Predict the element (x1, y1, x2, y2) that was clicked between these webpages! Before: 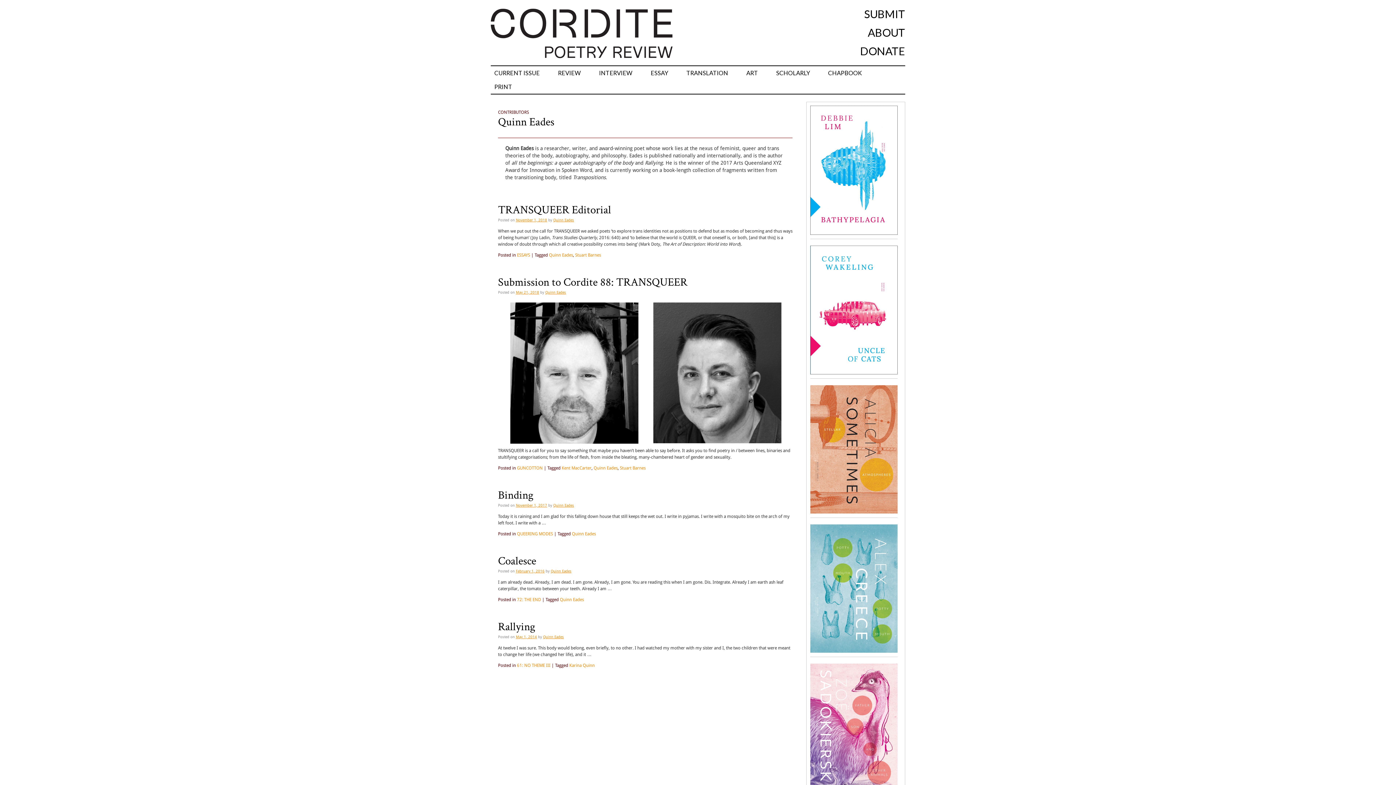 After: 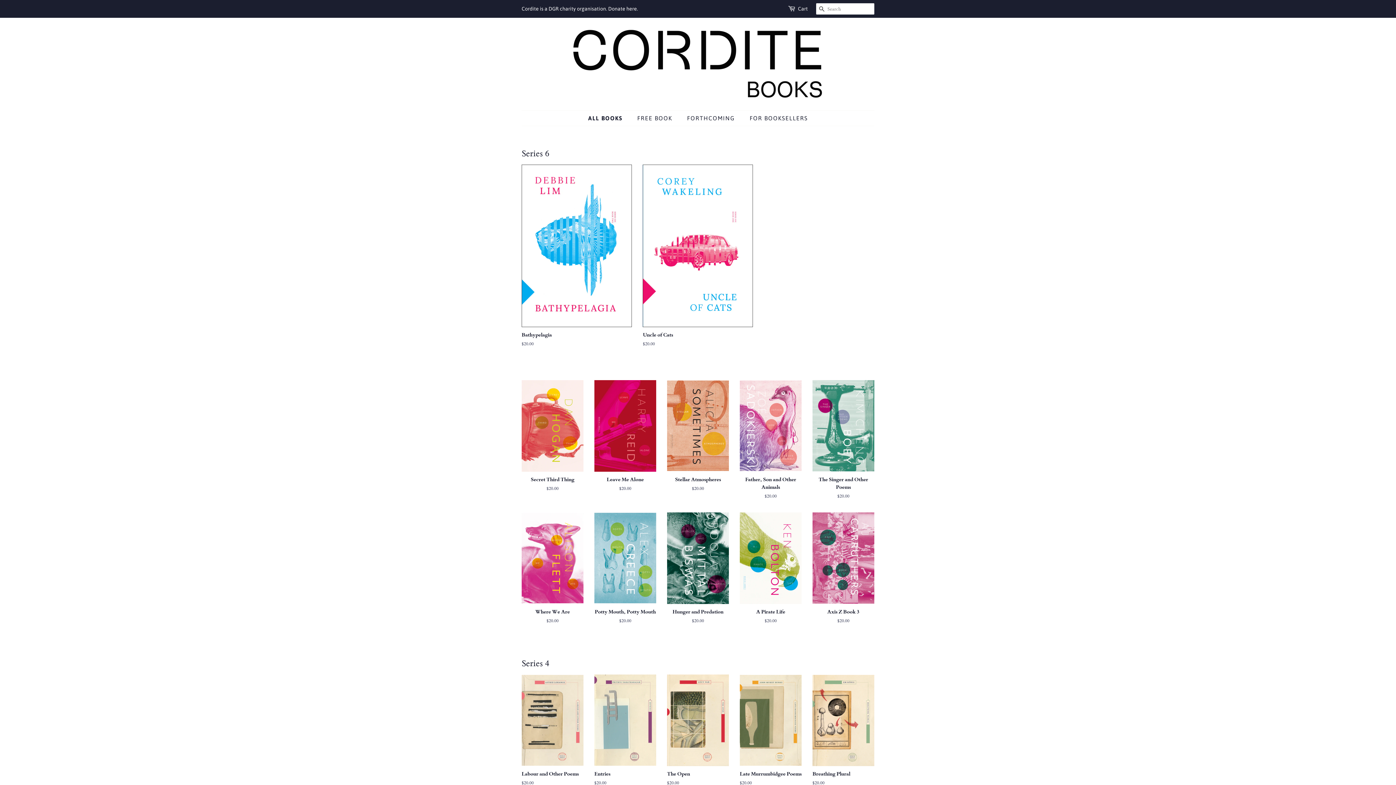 Action: label: PRINT bbox: (490, 80, 516, 93)